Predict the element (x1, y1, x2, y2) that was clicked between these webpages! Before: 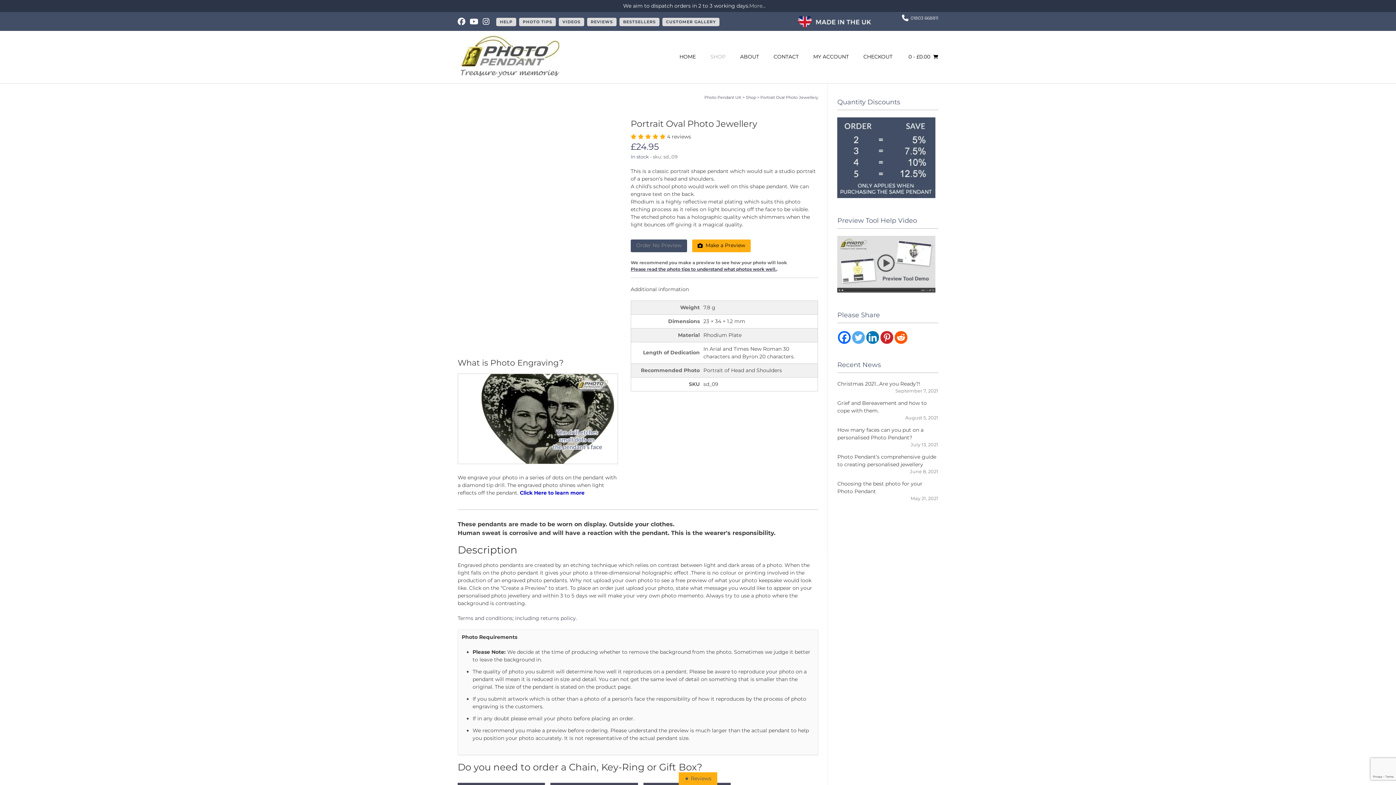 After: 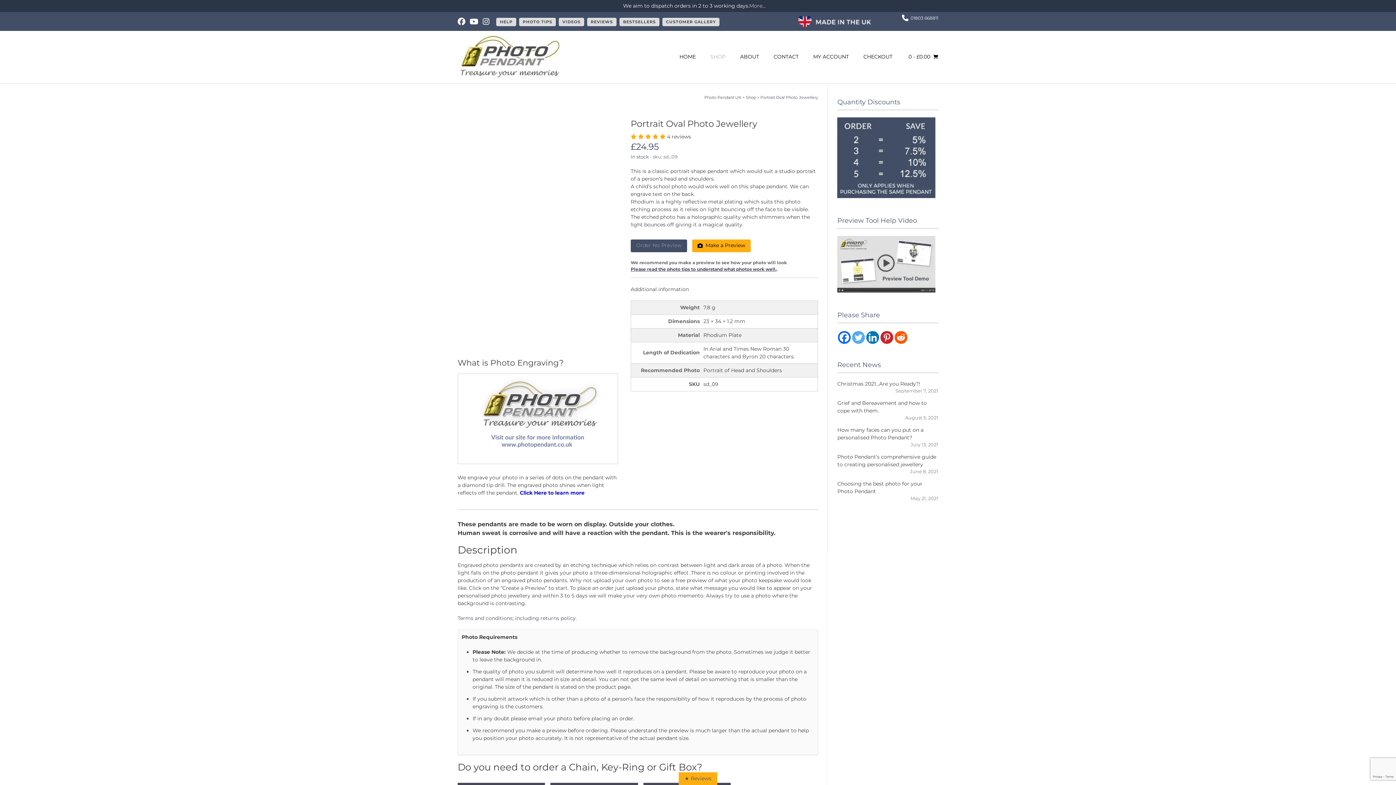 Action: bbox: (852, 331, 865, 344) label: Twitter